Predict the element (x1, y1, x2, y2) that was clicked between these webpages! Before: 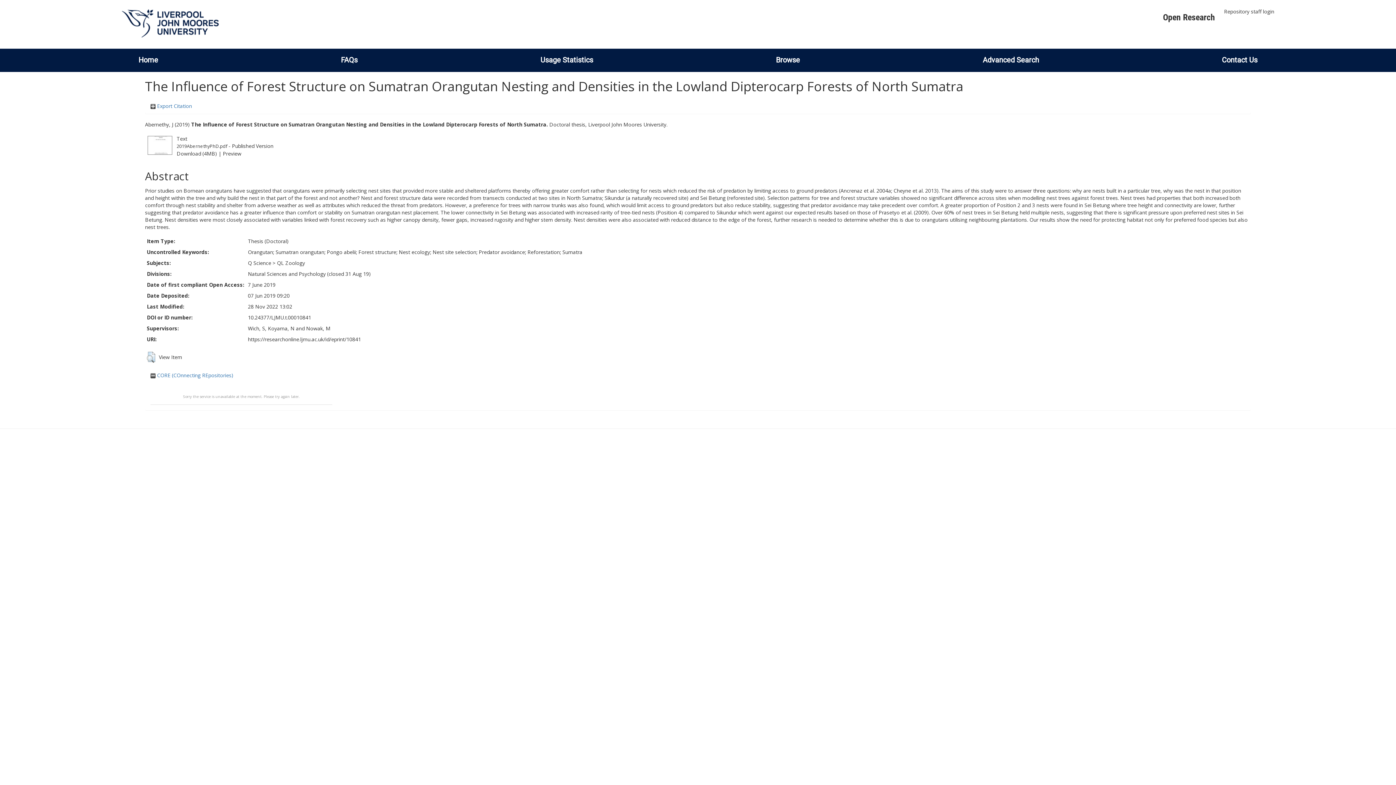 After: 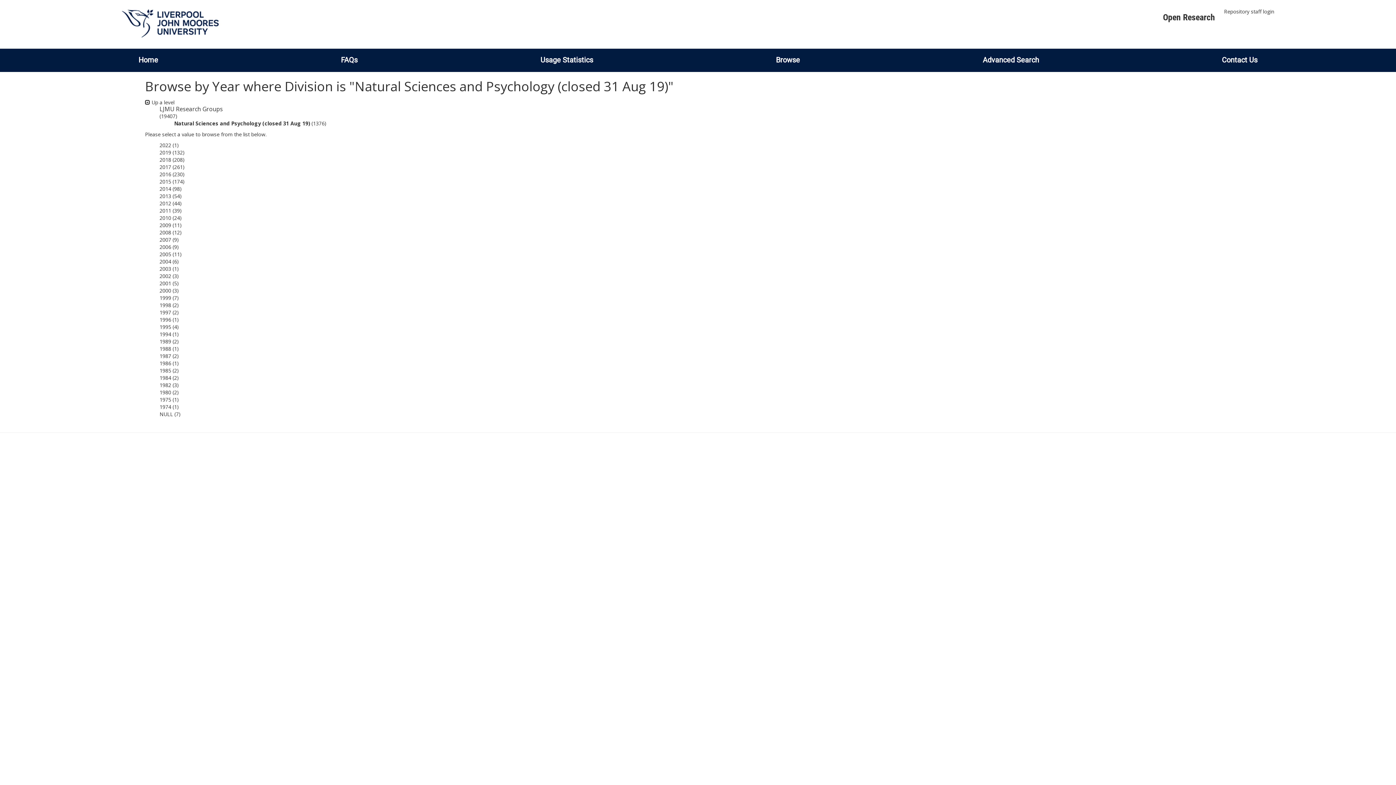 Action: label: Natural Sciences and Psychology (closed 31 Aug 19) bbox: (248, 270, 370, 277)